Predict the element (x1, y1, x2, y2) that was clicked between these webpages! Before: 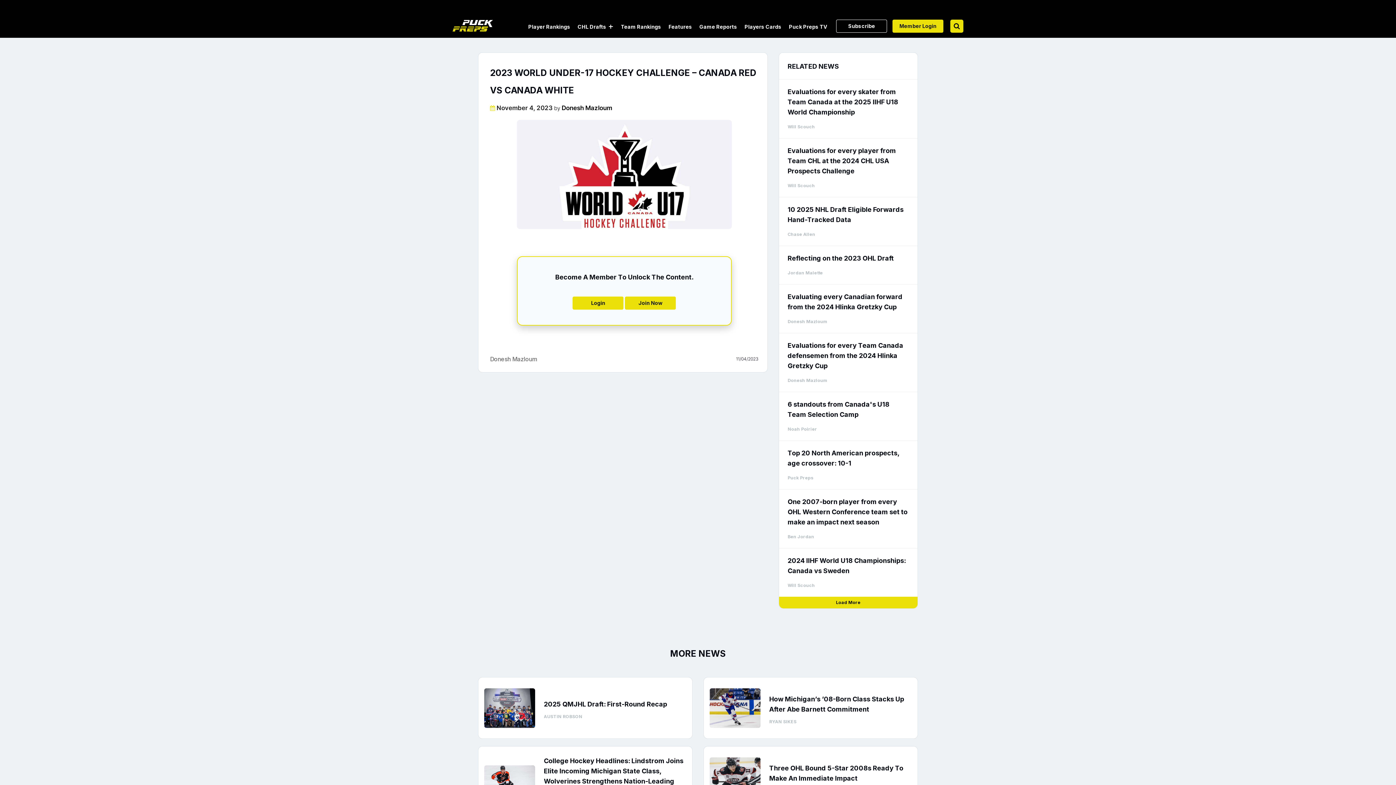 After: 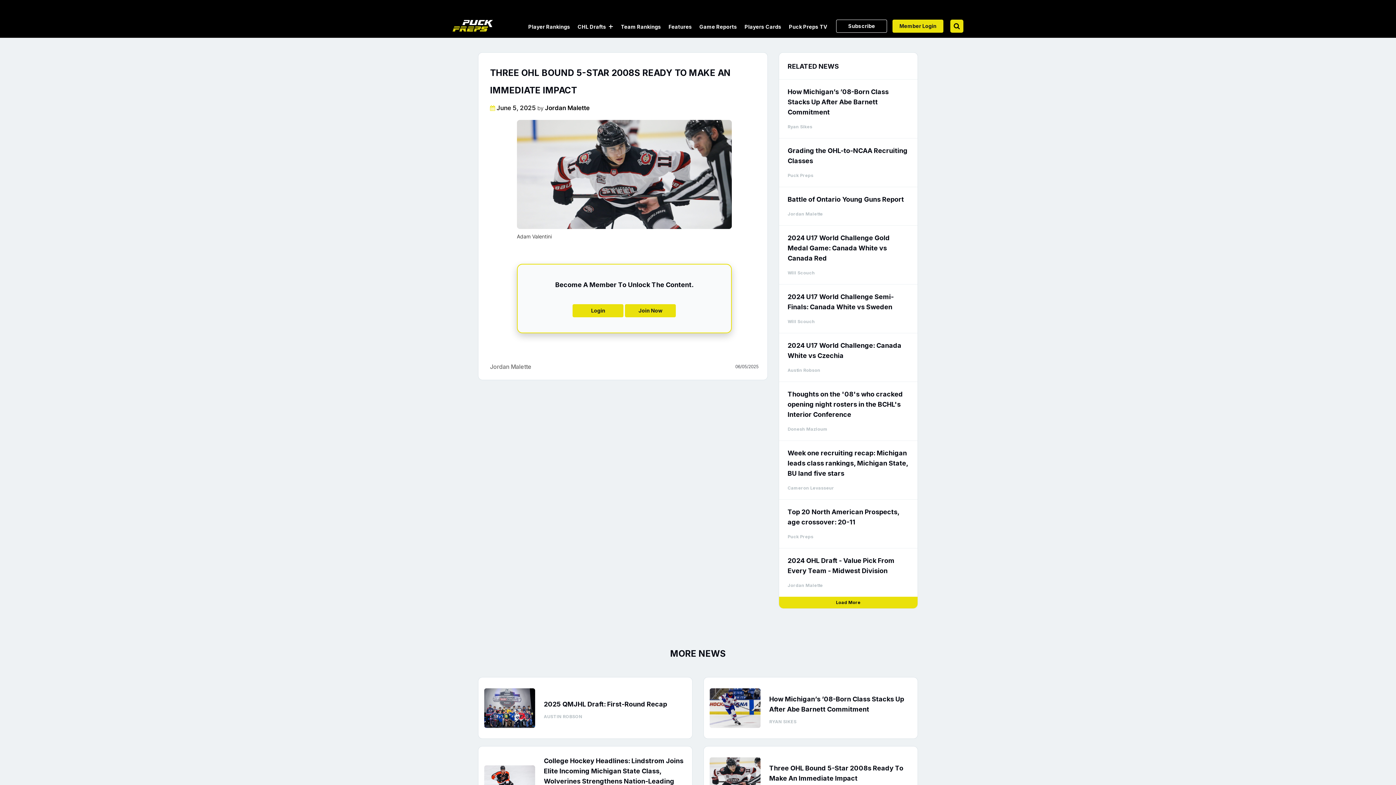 Action: bbox: (709, 757, 760, 797)